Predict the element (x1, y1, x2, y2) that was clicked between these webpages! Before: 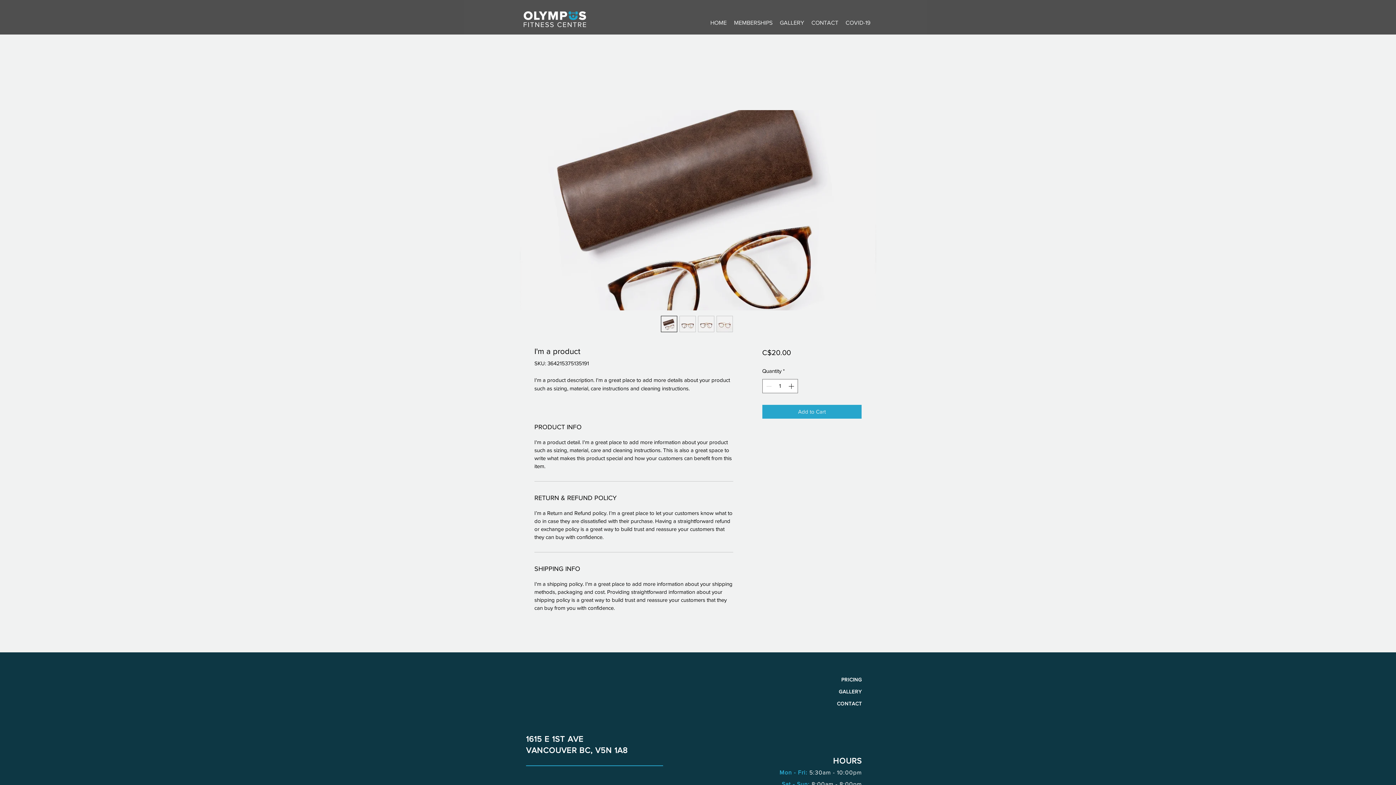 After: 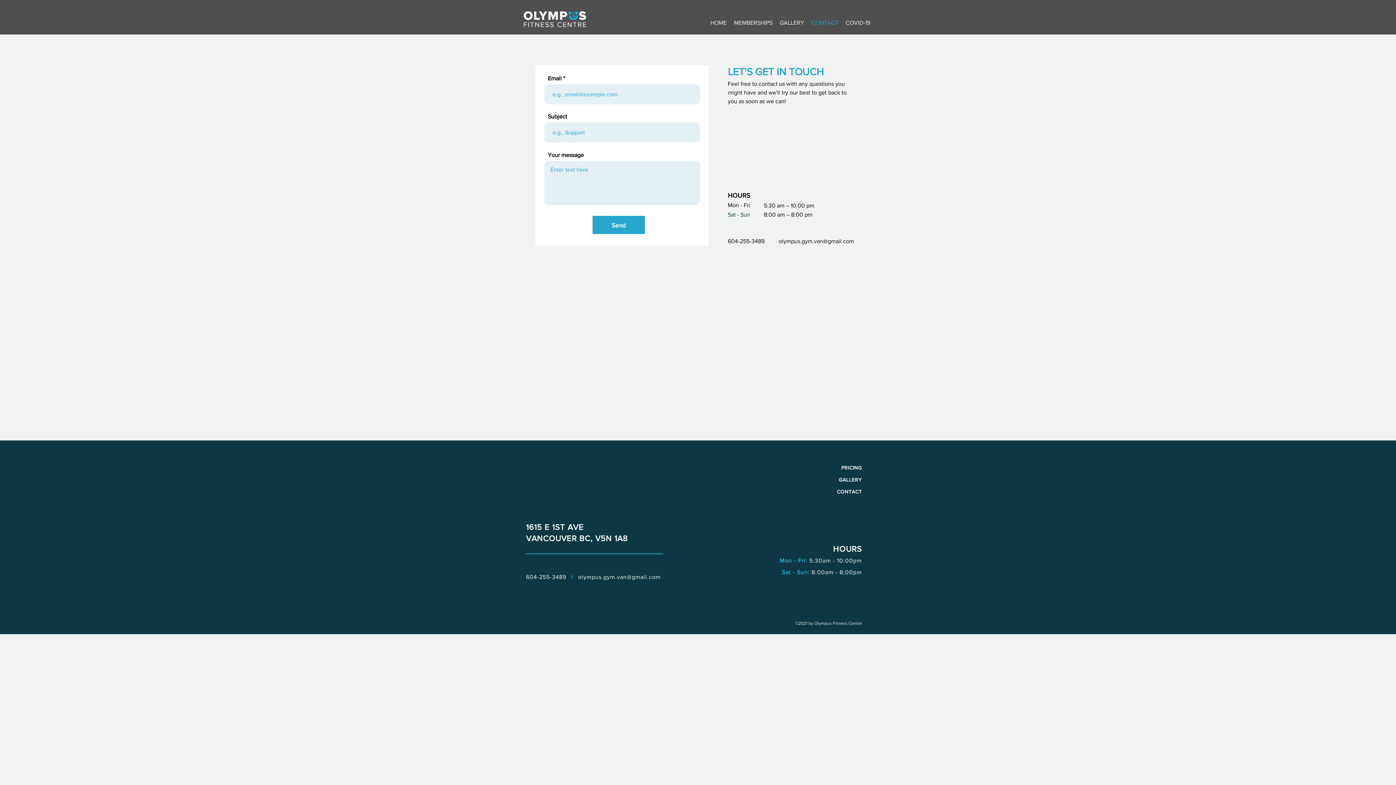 Action: label: CONTACT bbox: (808, 17, 842, 28)